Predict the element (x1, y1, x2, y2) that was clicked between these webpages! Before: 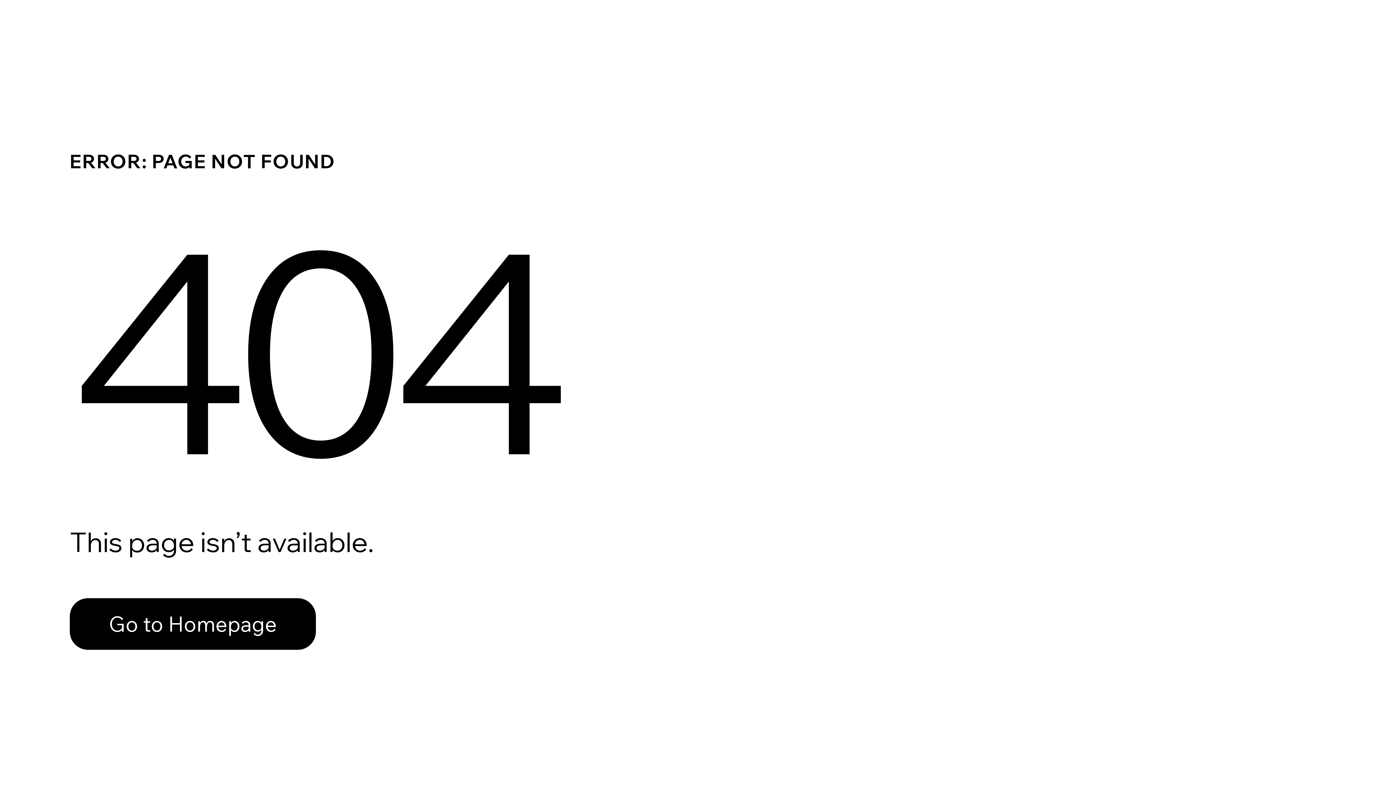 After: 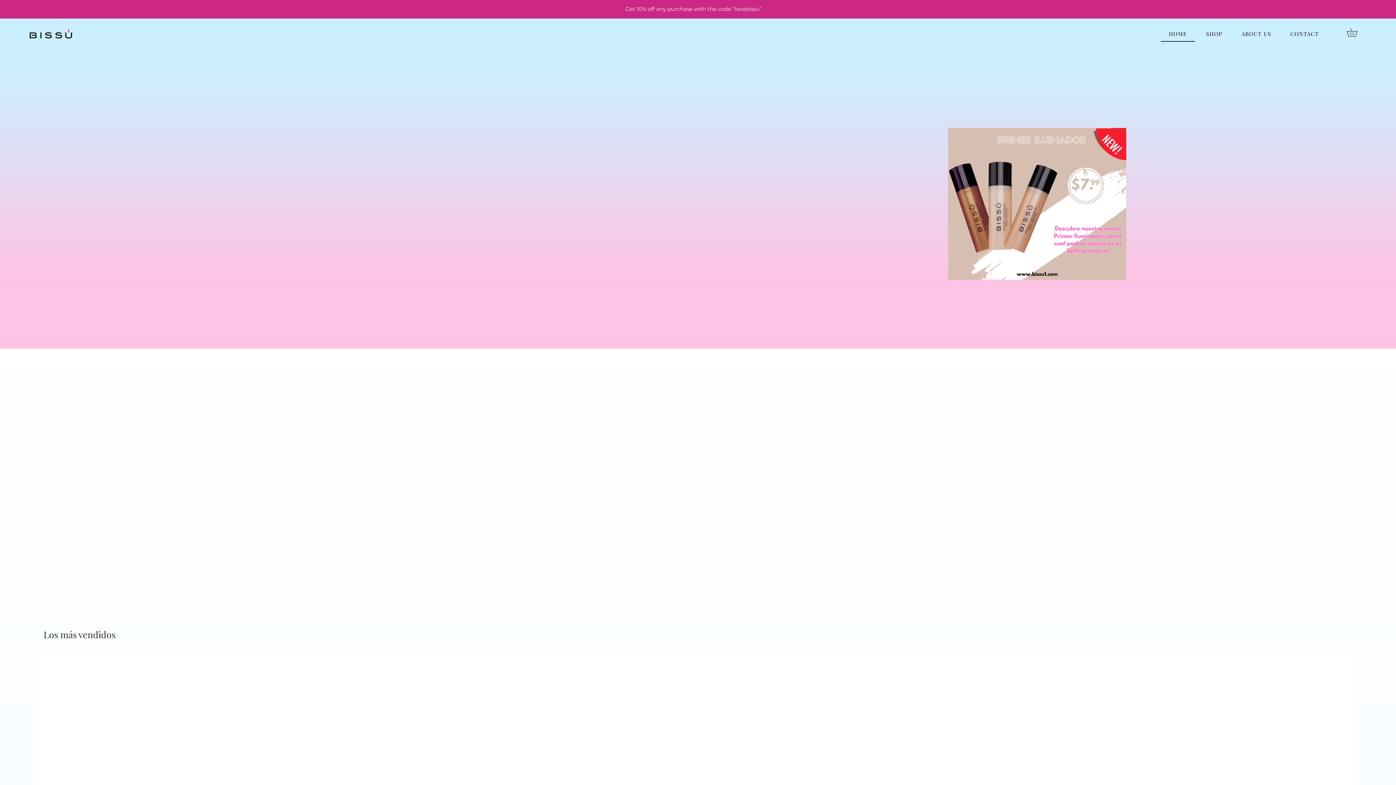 Action: bbox: (69, 582, 768, 659) label: Go to Homepage